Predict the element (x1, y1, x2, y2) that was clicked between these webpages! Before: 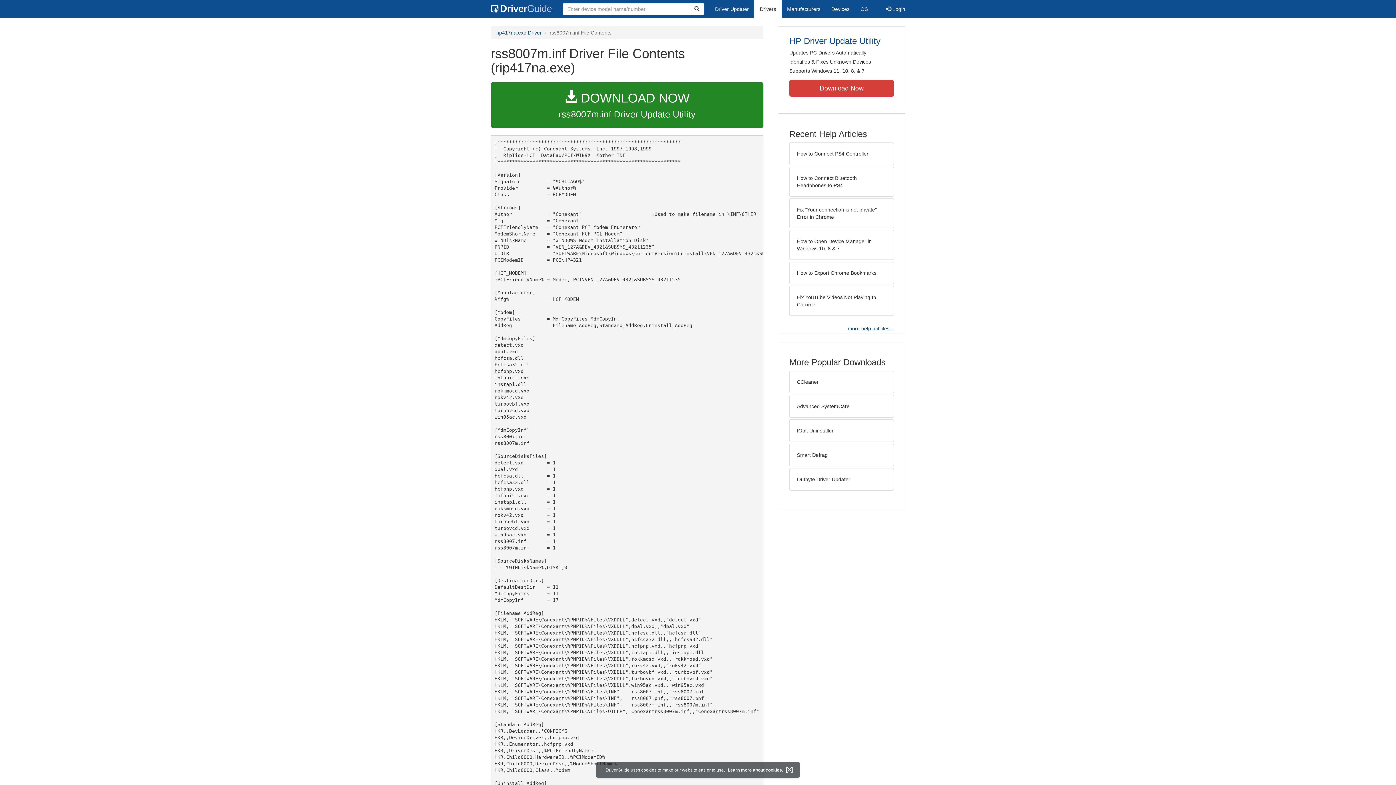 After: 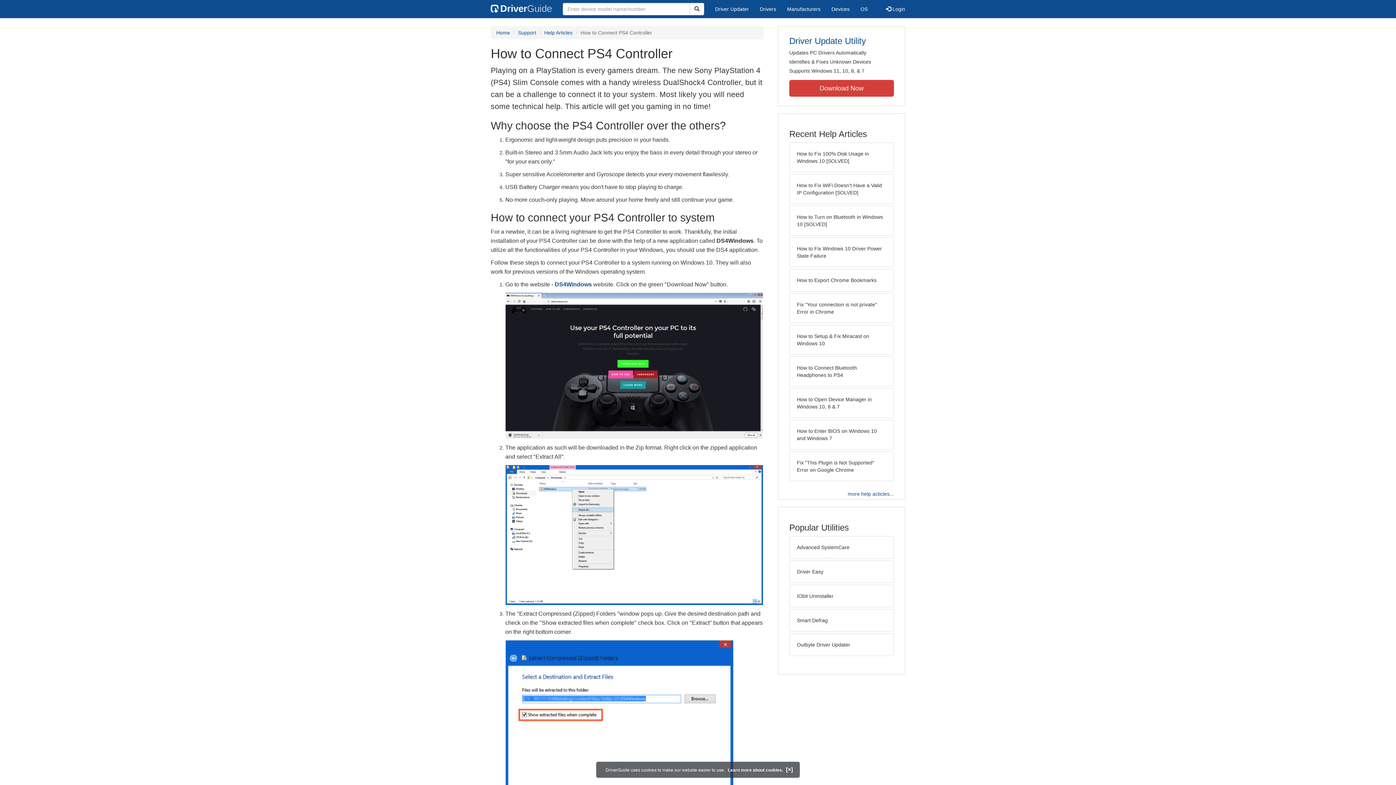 Action: bbox: (789, 142, 894, 165) label: How to Connect PS4 Controller